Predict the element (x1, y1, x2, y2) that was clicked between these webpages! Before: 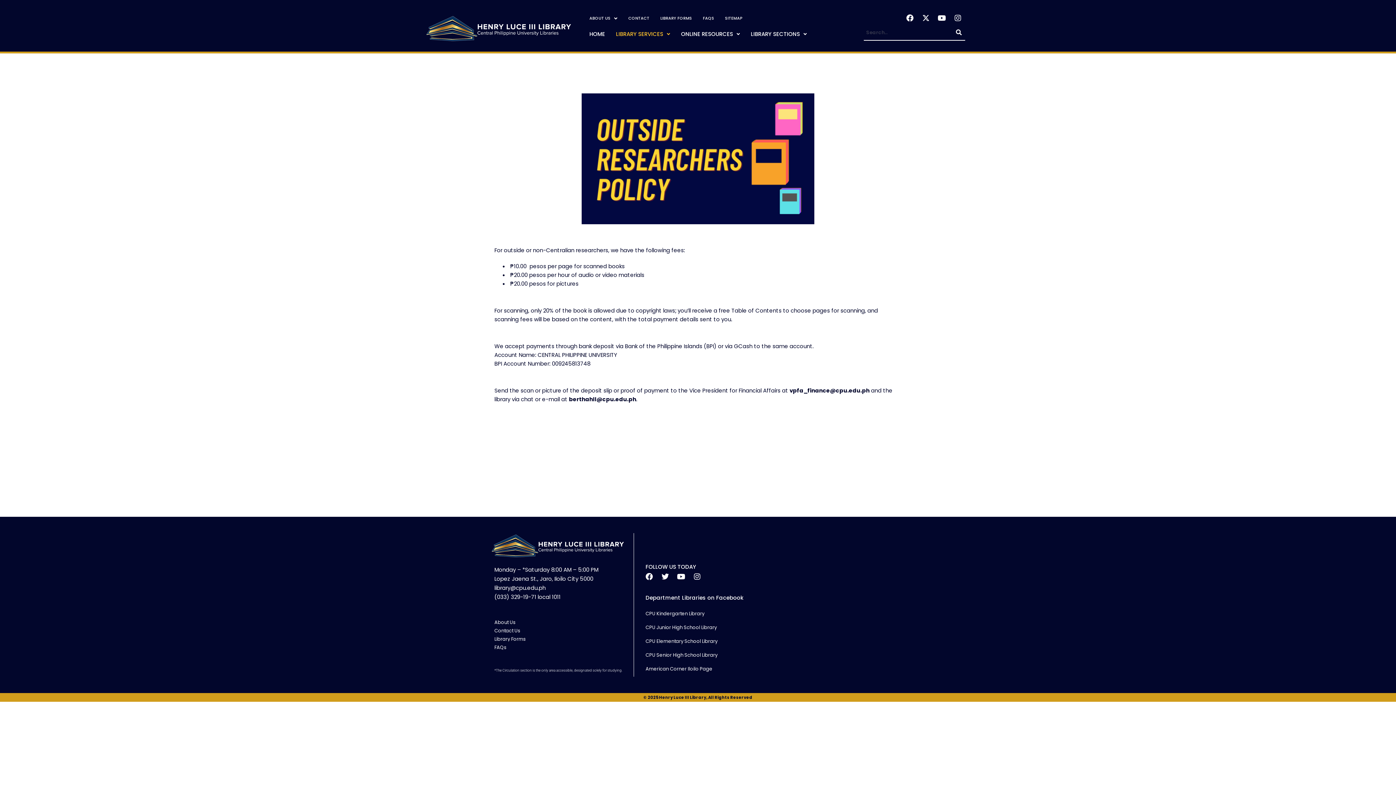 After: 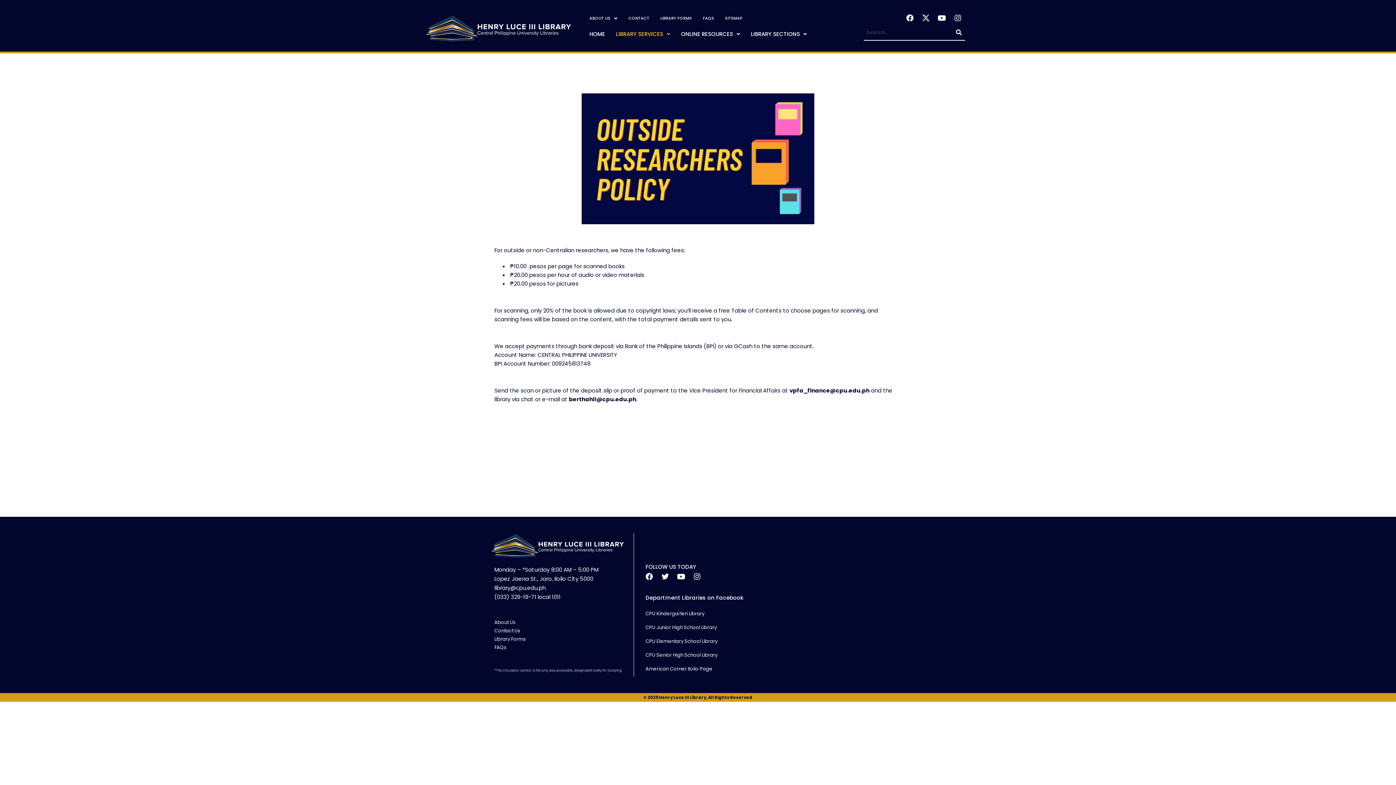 Action: label: X-twitter bbox: (918, 10, 933, 25)